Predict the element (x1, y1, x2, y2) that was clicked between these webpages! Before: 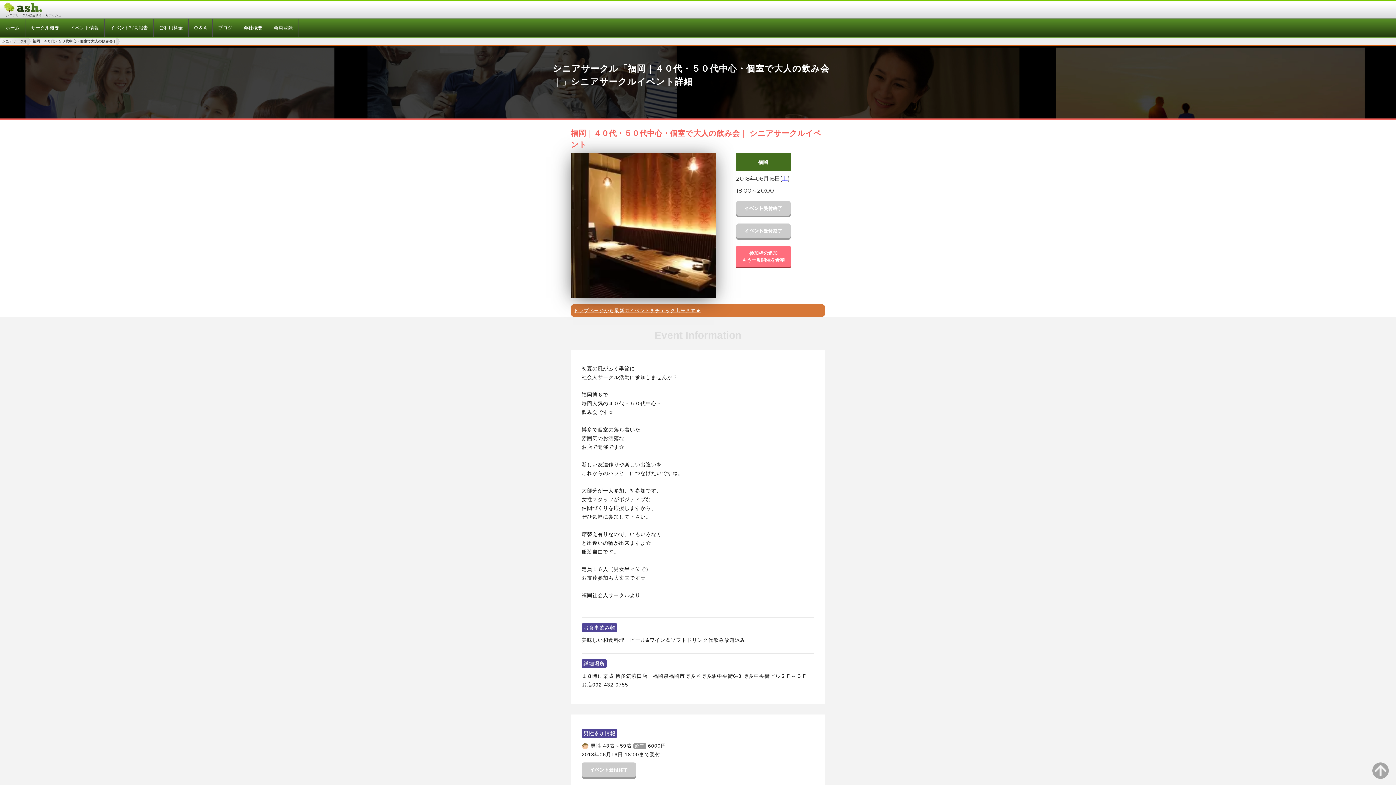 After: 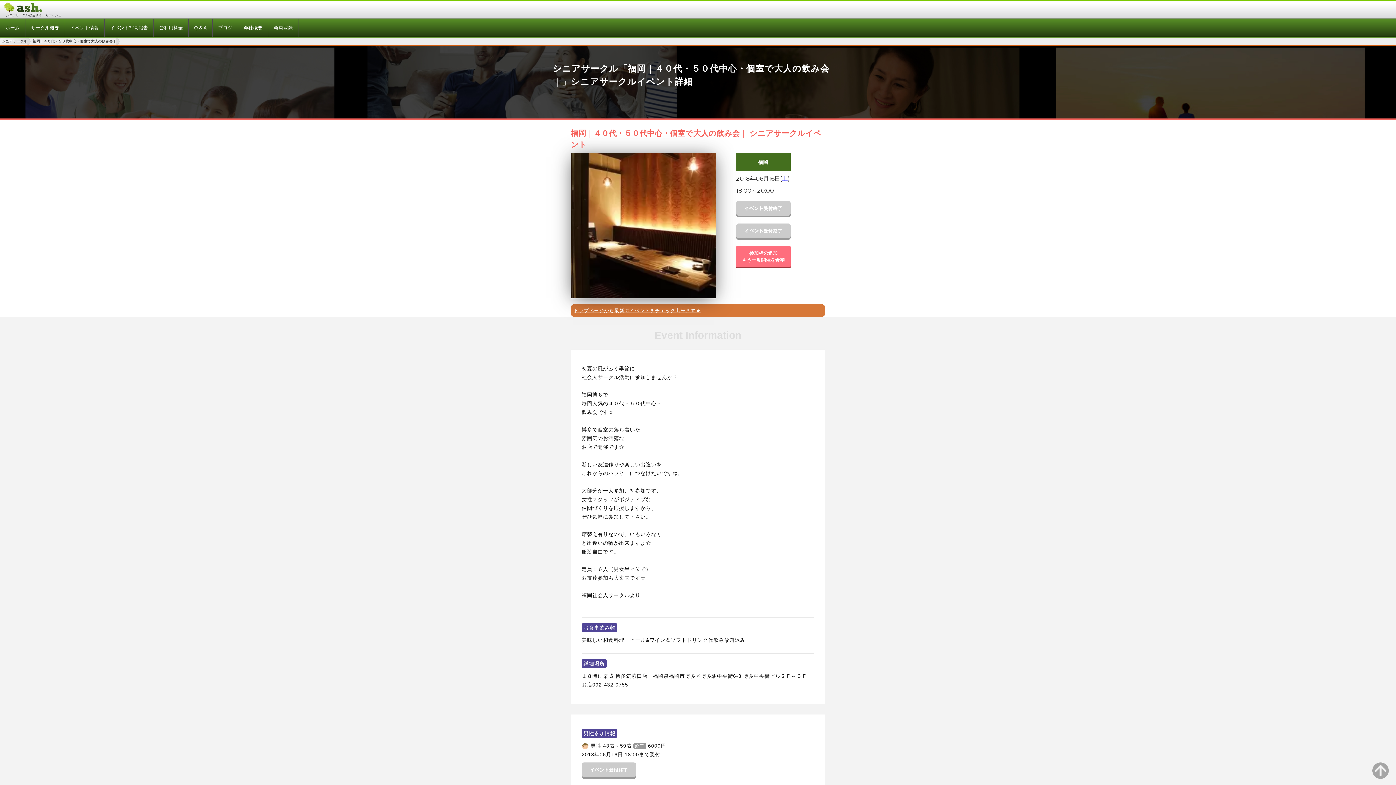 Action: bbox: (1372, 774, 1389, 780)